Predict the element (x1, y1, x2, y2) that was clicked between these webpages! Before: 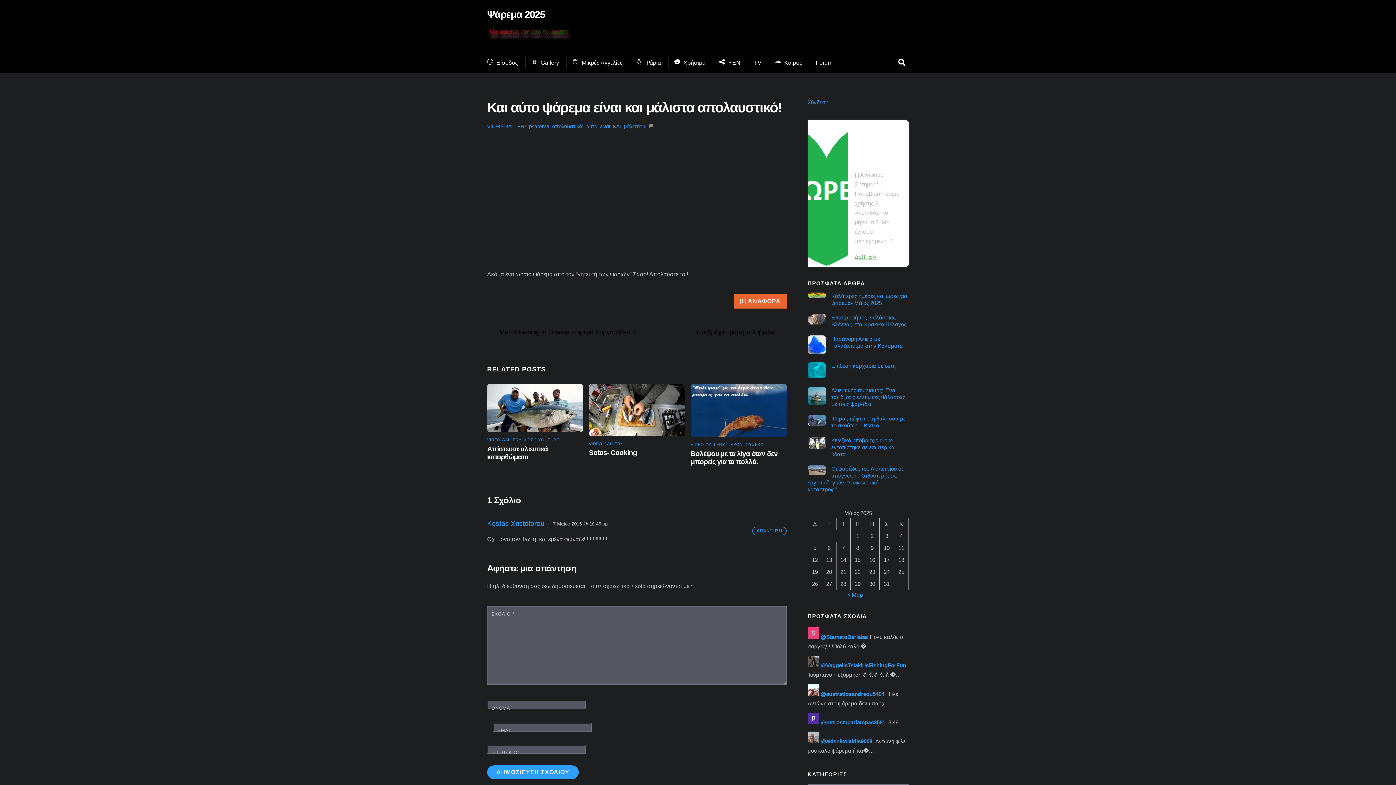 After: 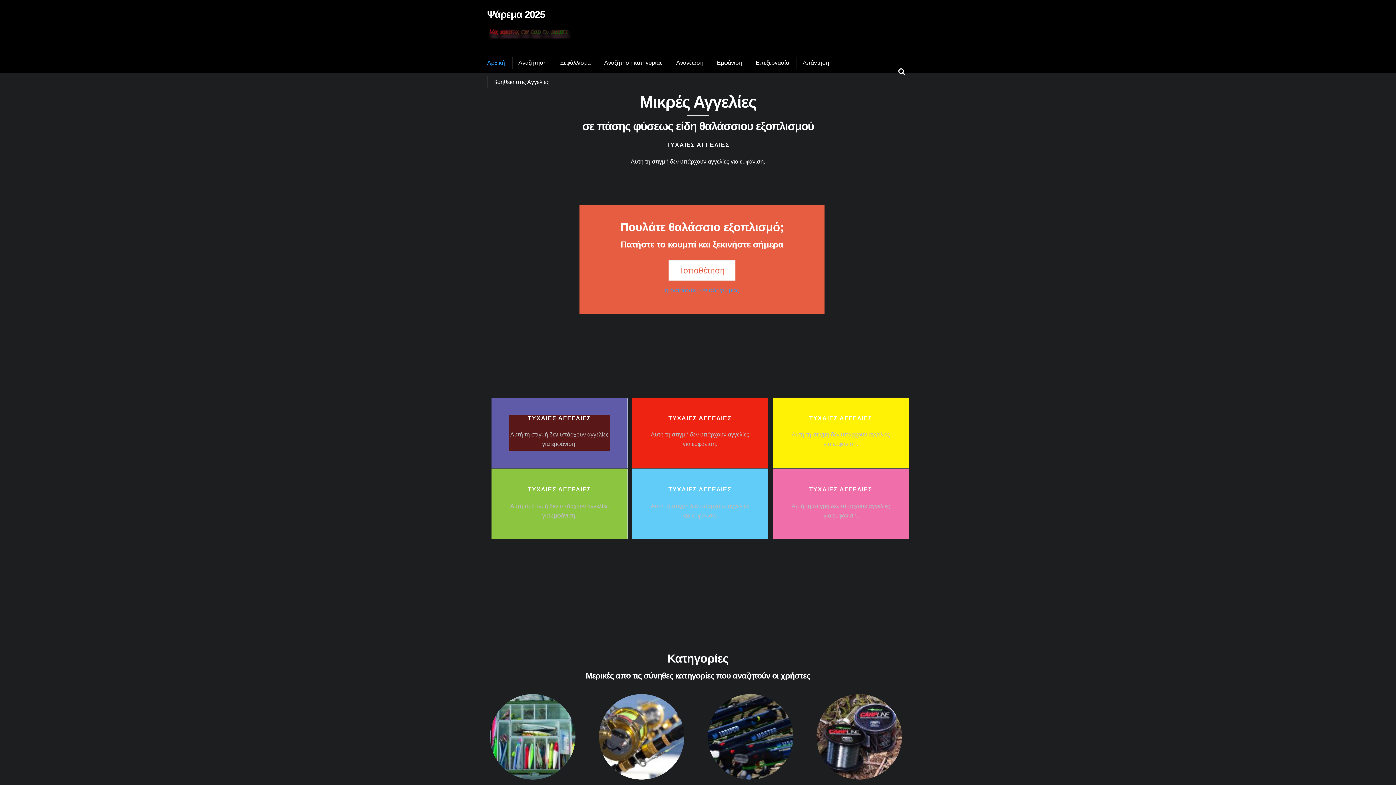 Action: bbox: (566, 56, 628, 68) label:  Μικρές Αγγελίες